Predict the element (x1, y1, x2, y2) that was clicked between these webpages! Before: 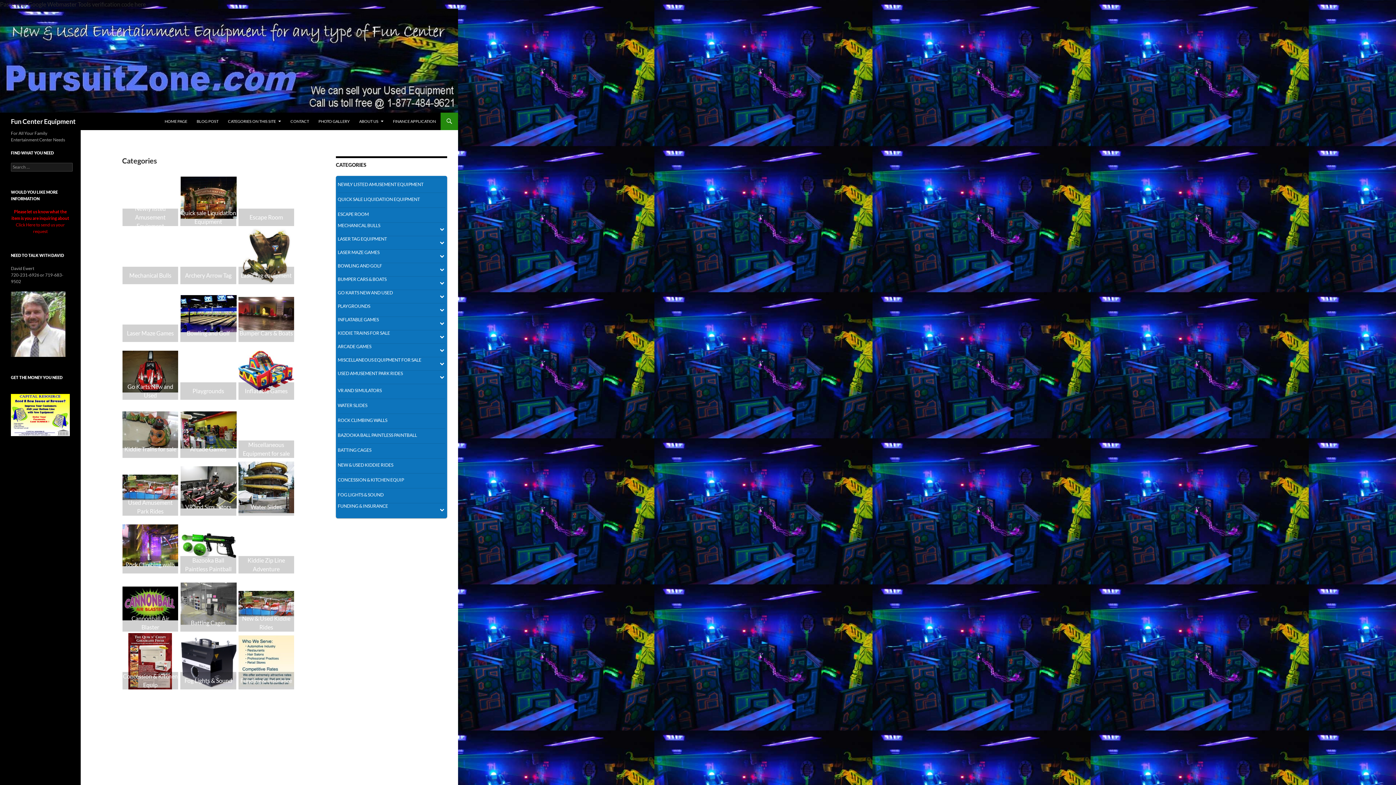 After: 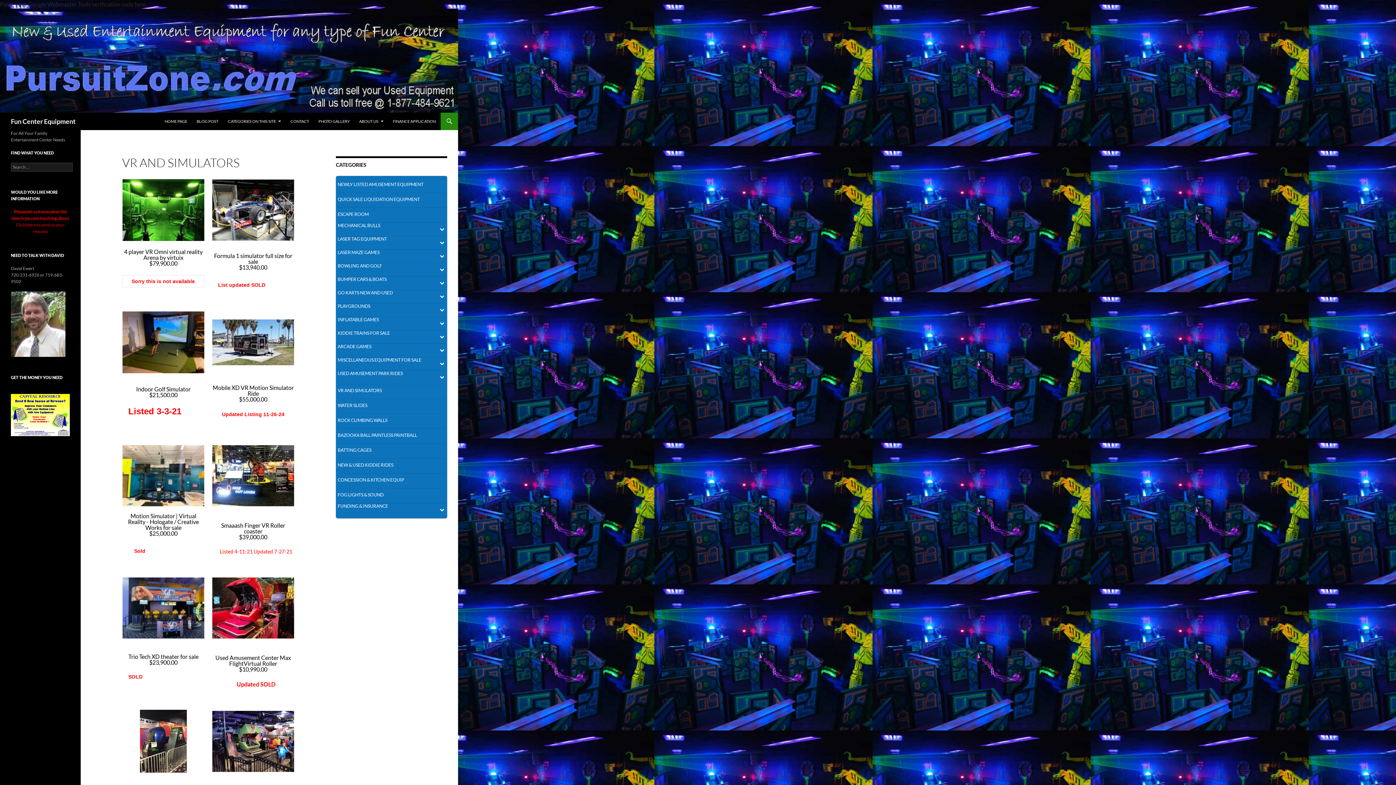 Action: bbox: (180, 459, 236, 515)